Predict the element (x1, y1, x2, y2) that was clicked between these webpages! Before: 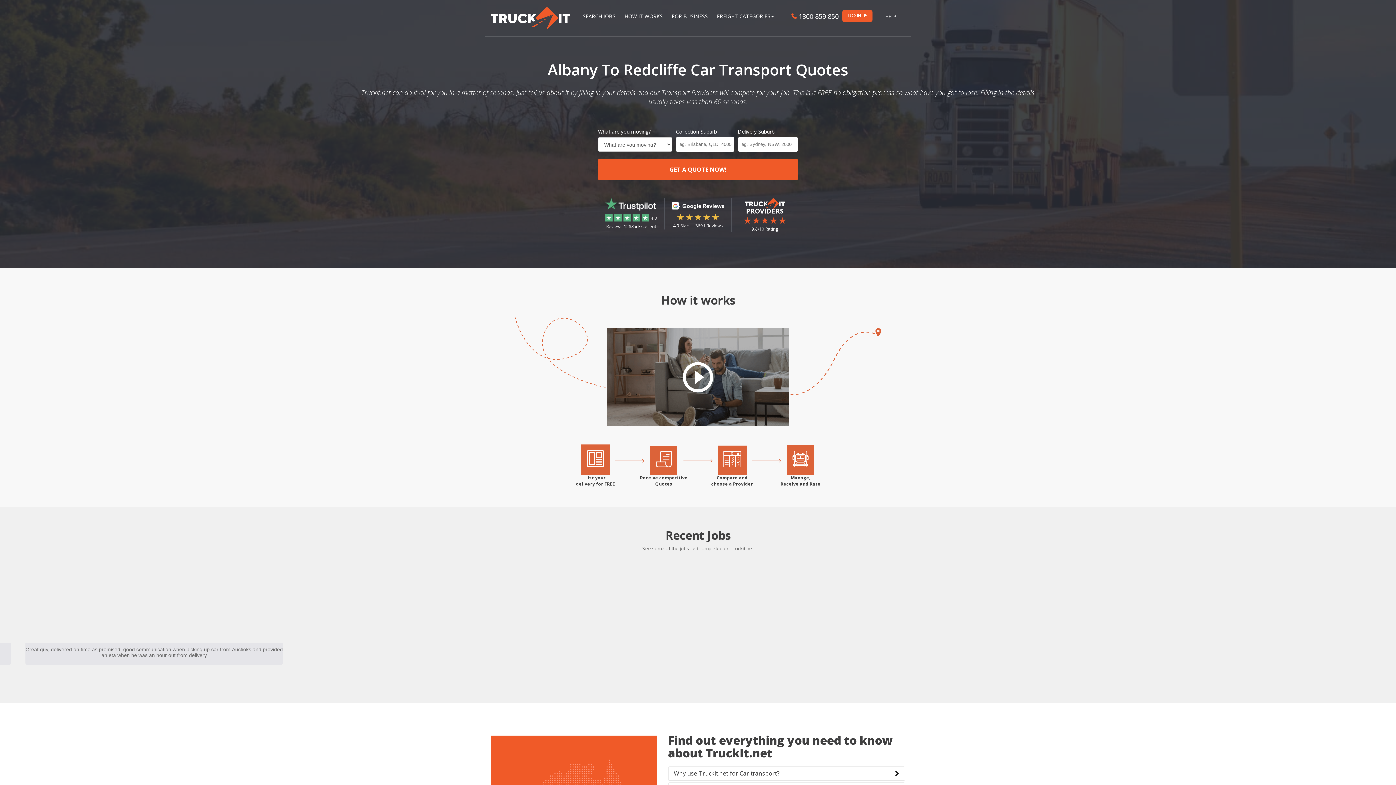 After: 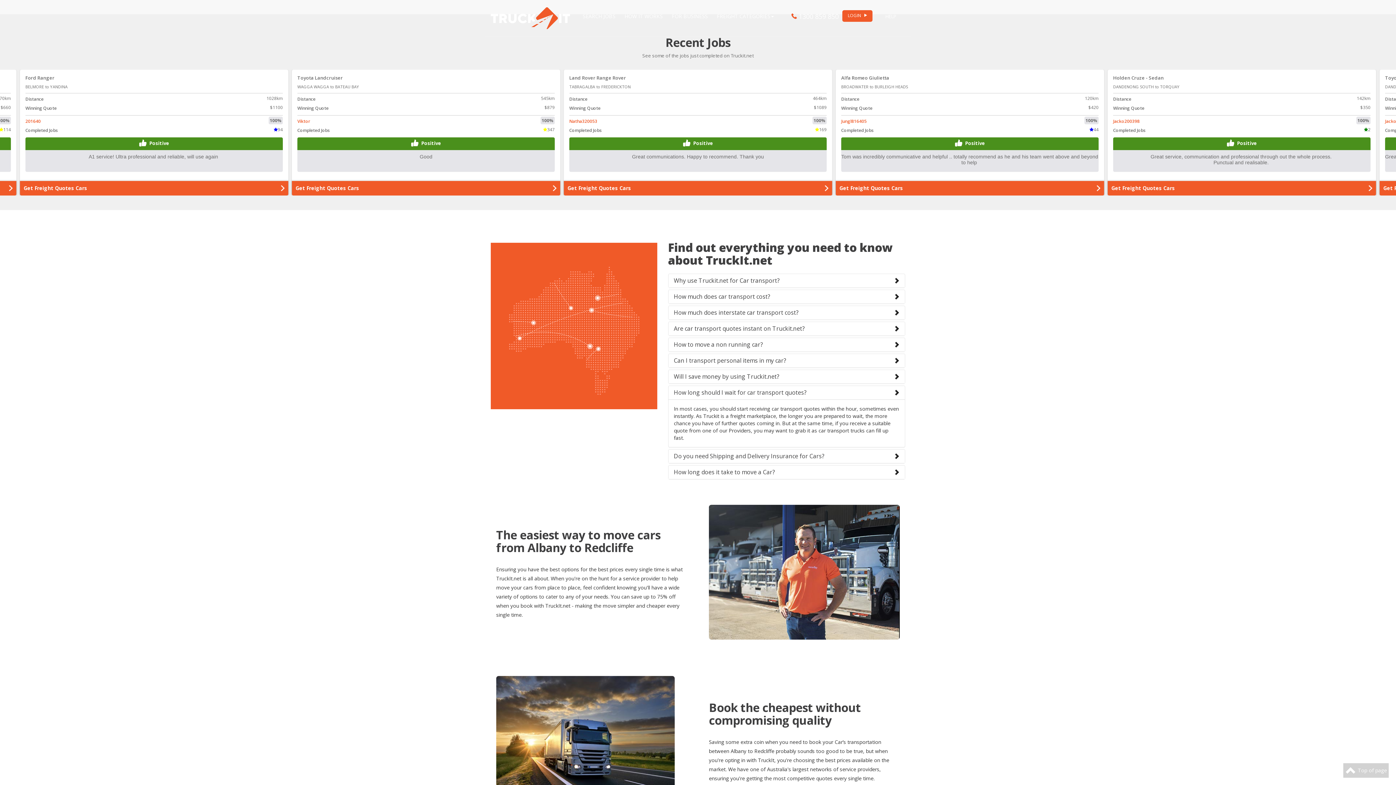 Action: label: How long should I wait for car transport quotes? bbox: (674, 756, 806, 764)